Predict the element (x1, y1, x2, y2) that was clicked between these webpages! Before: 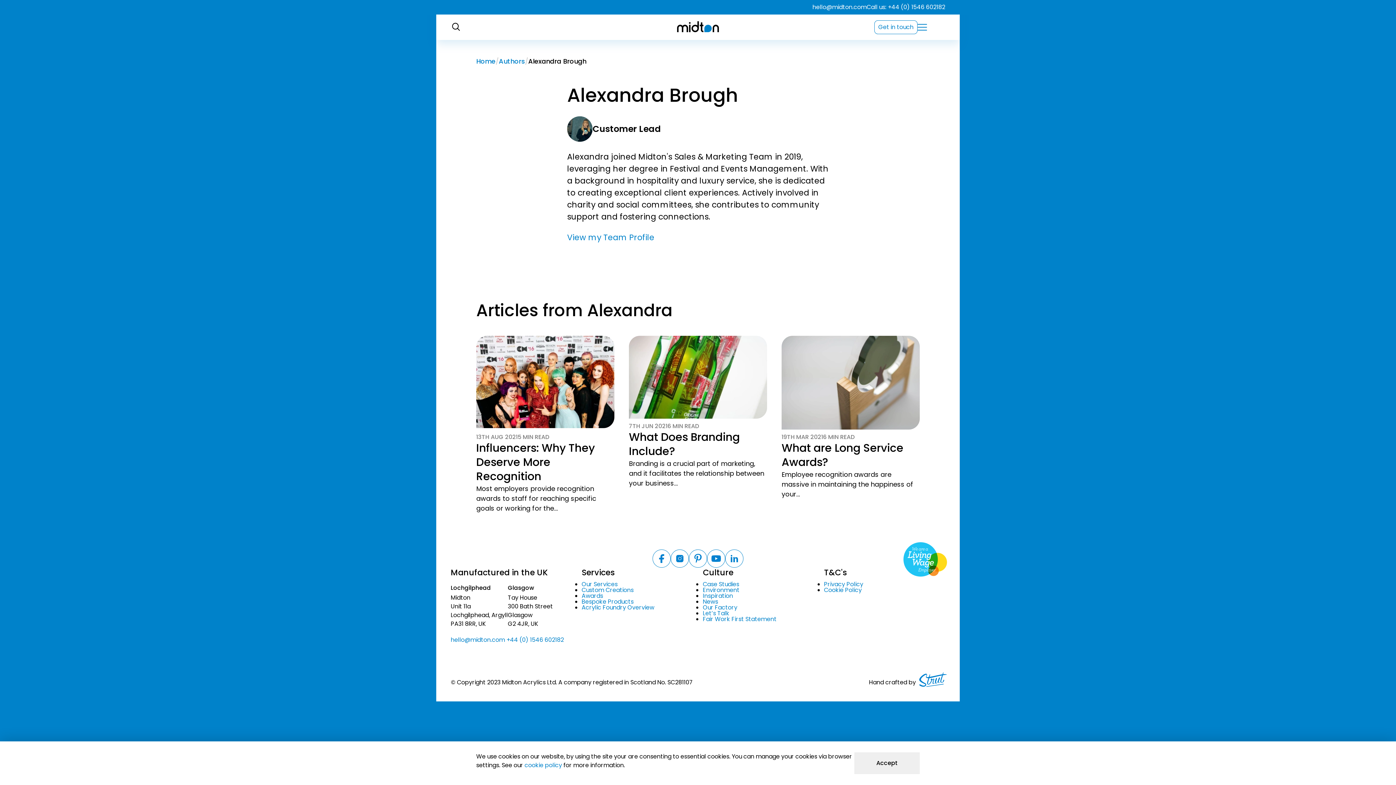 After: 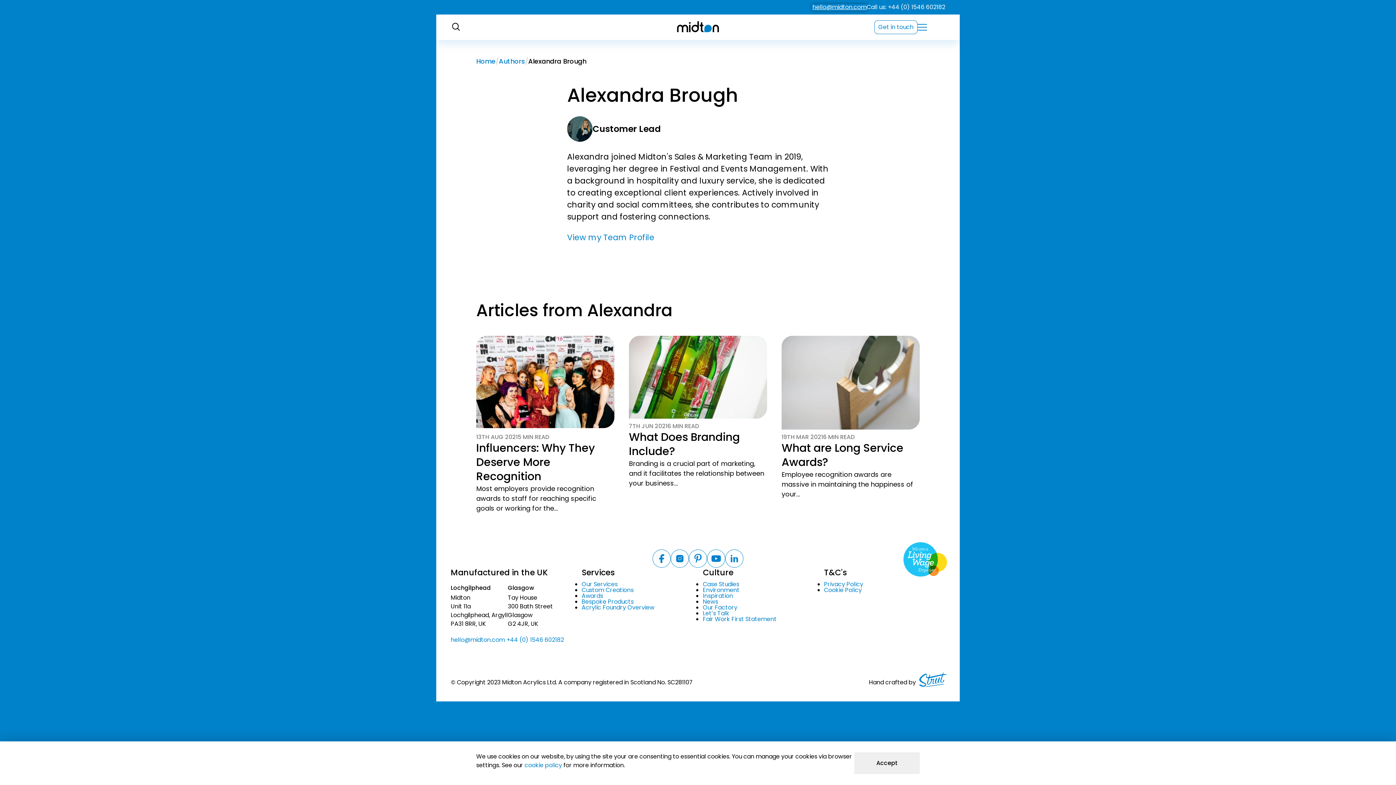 Action: bbox: (812, 4, 866, 10) label: hello@midton.com